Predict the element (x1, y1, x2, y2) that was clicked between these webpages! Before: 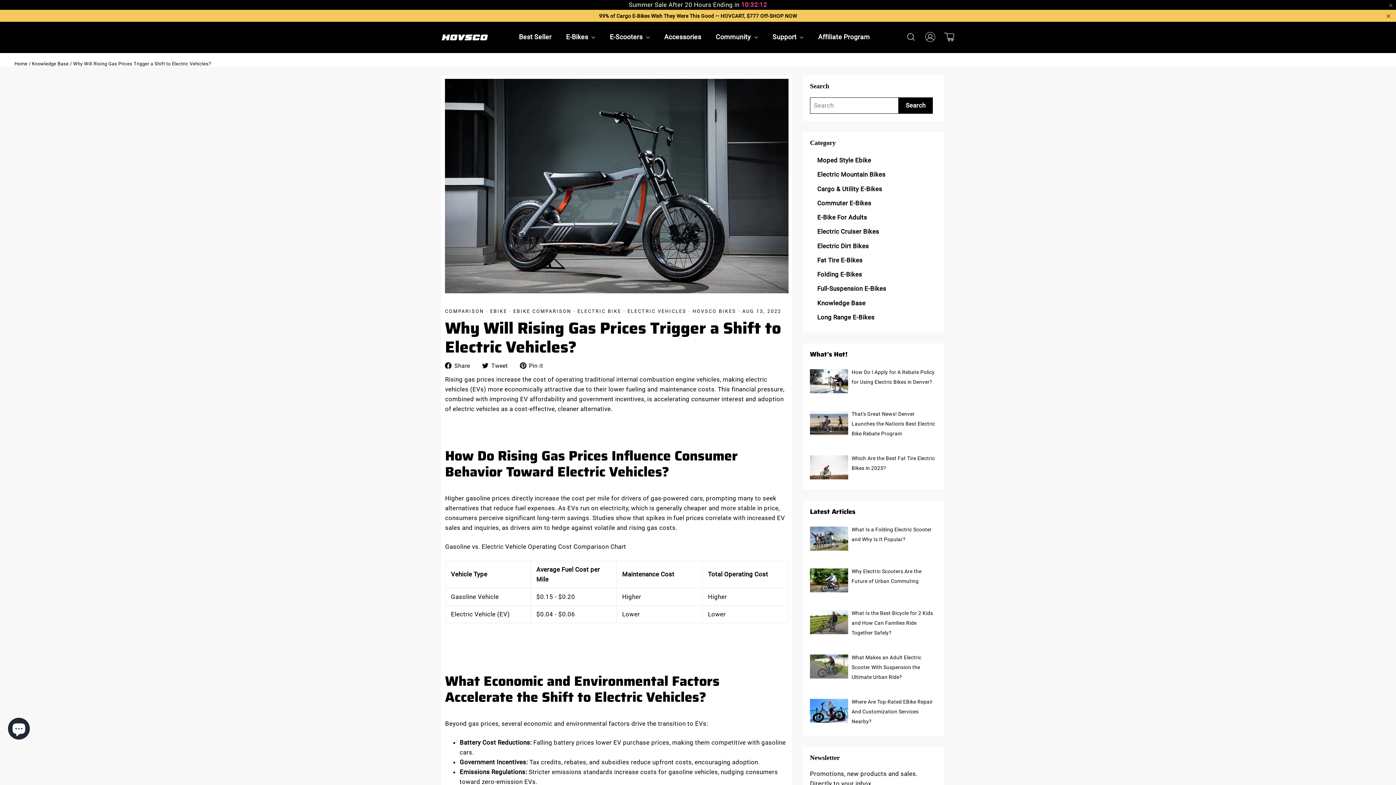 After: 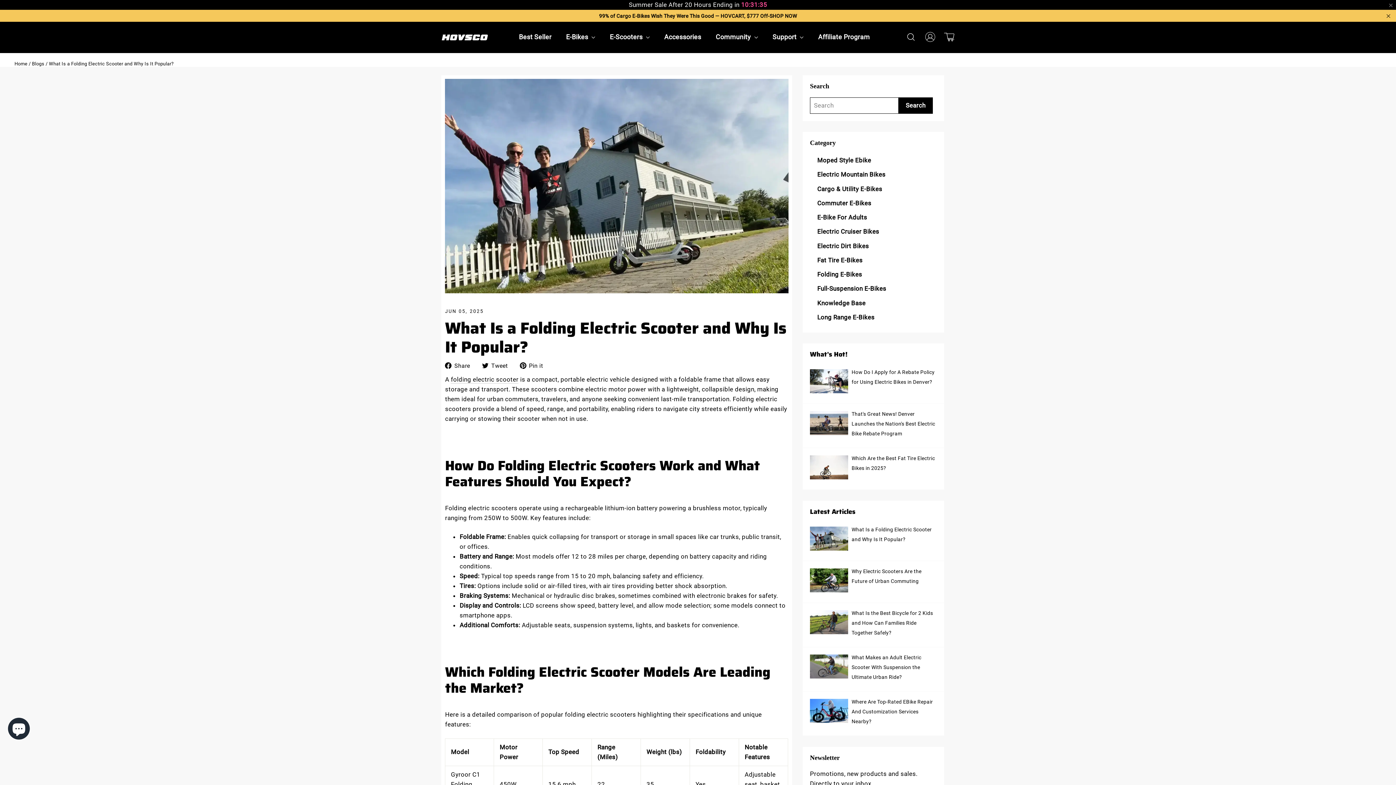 Action: bbox: (810, 544, 848, 552) label: What Is a Folding Electric Scooter and Why Is It Popular?